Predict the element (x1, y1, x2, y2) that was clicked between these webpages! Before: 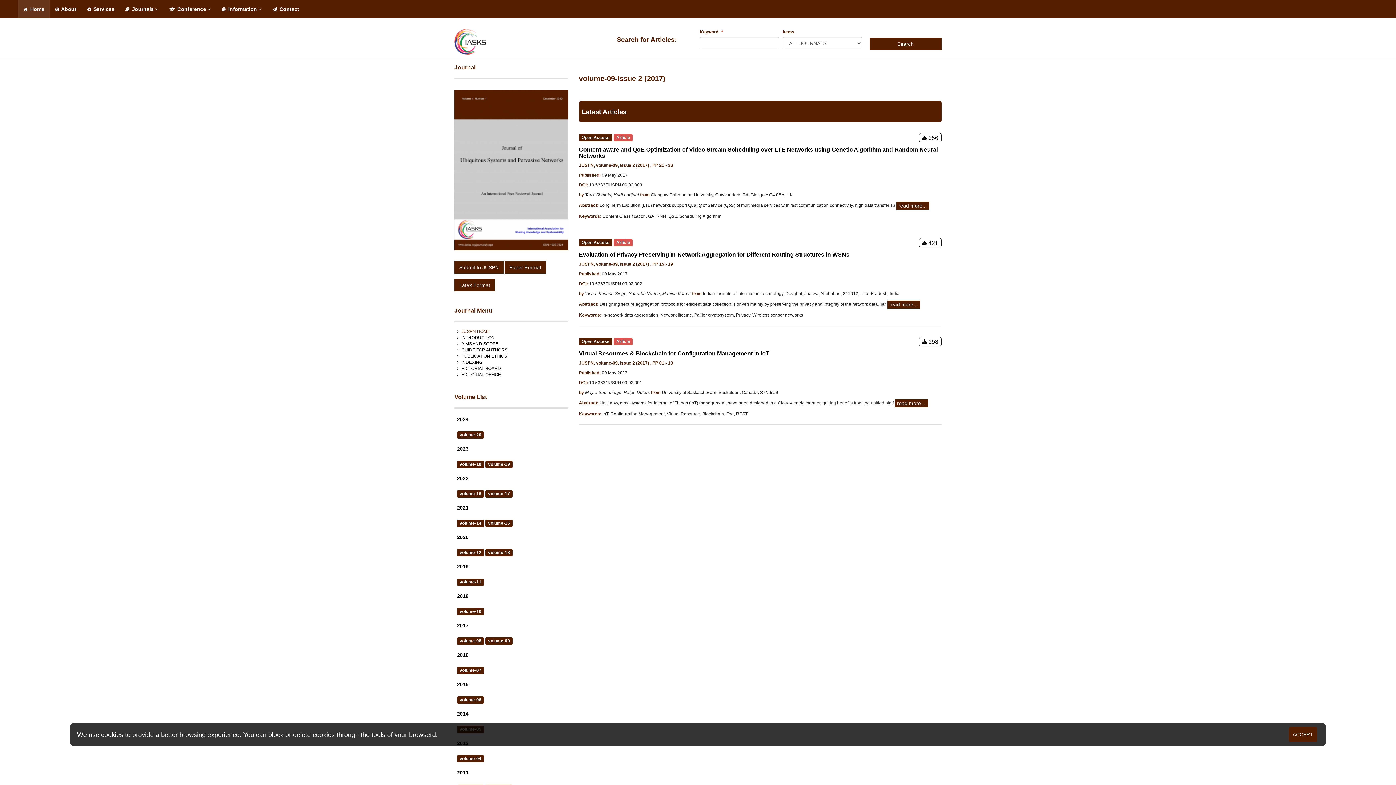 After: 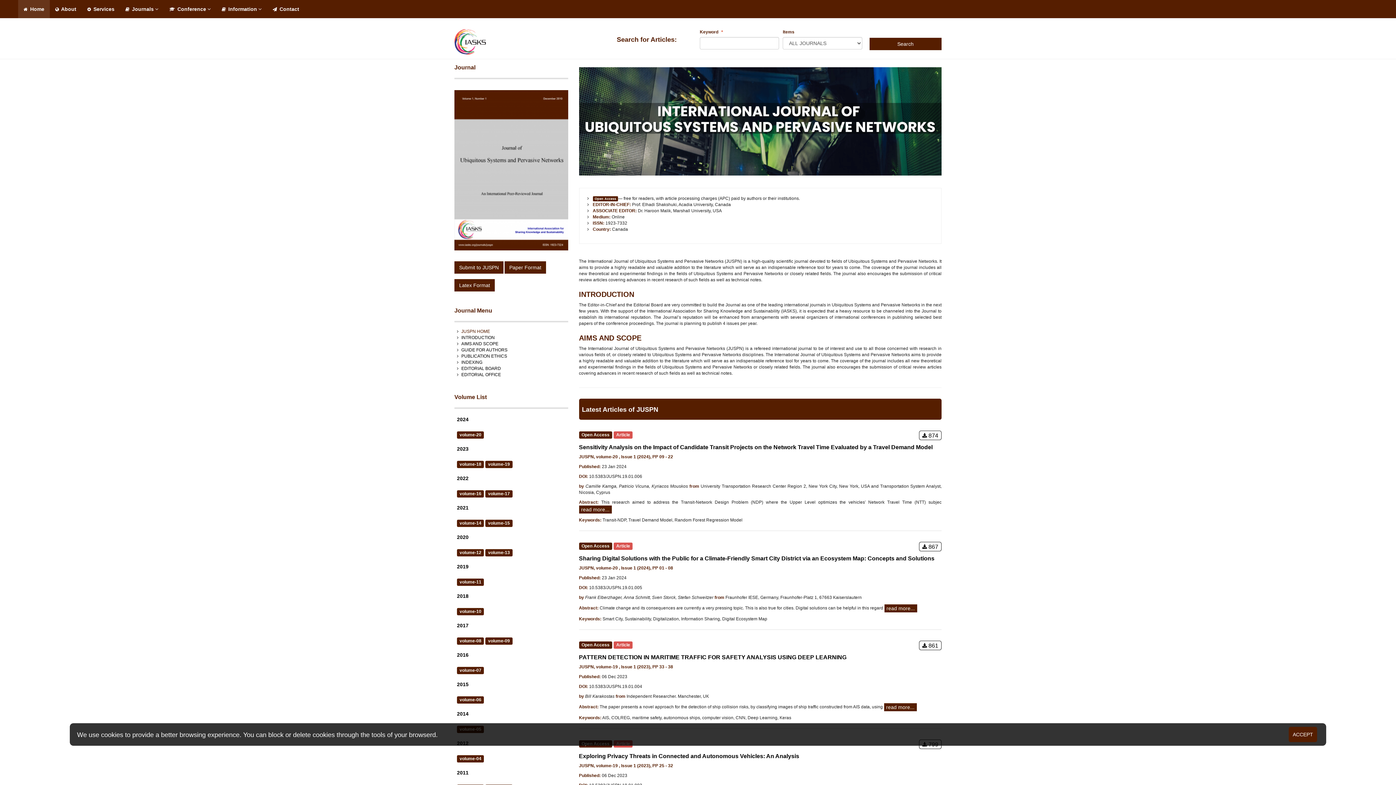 Action: bbox: (457, 770, 468, 776) label: 2011